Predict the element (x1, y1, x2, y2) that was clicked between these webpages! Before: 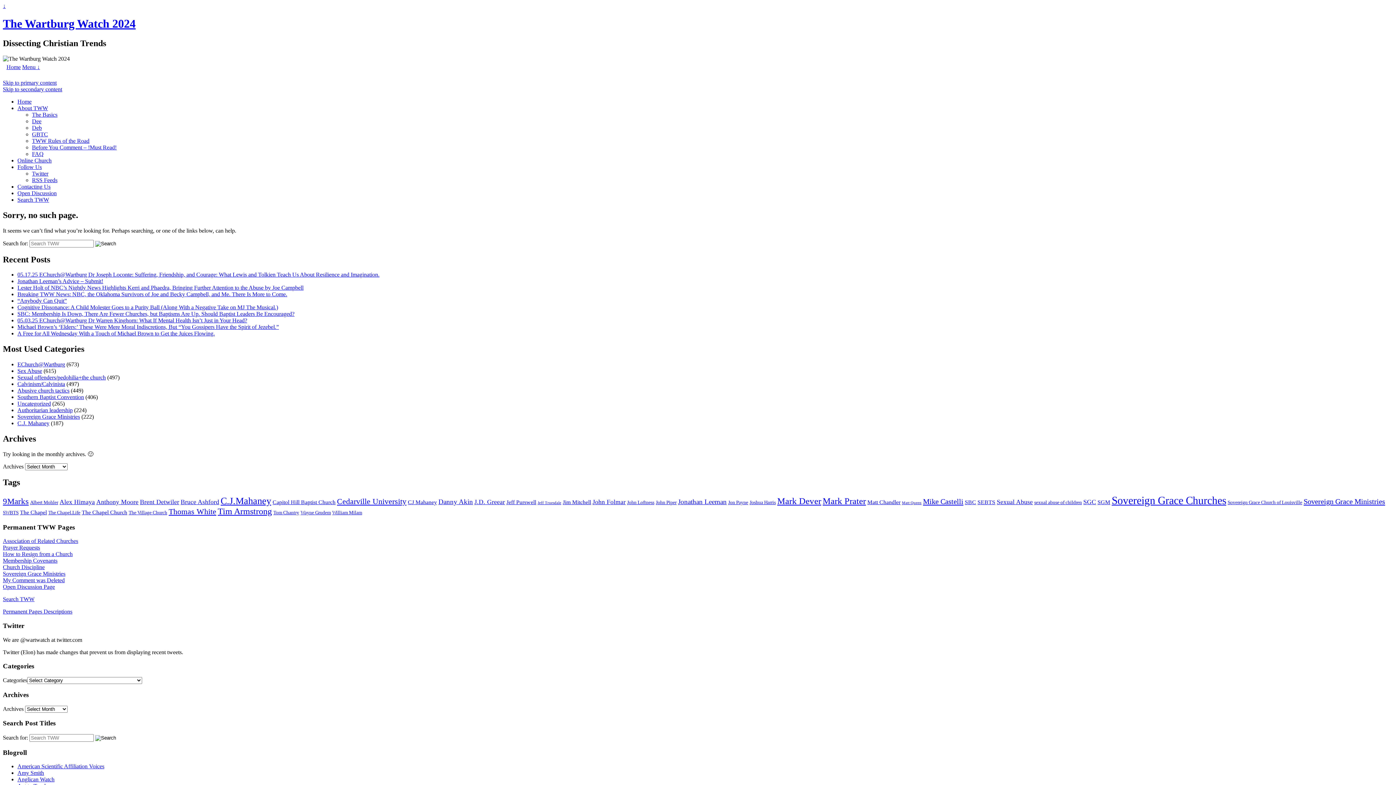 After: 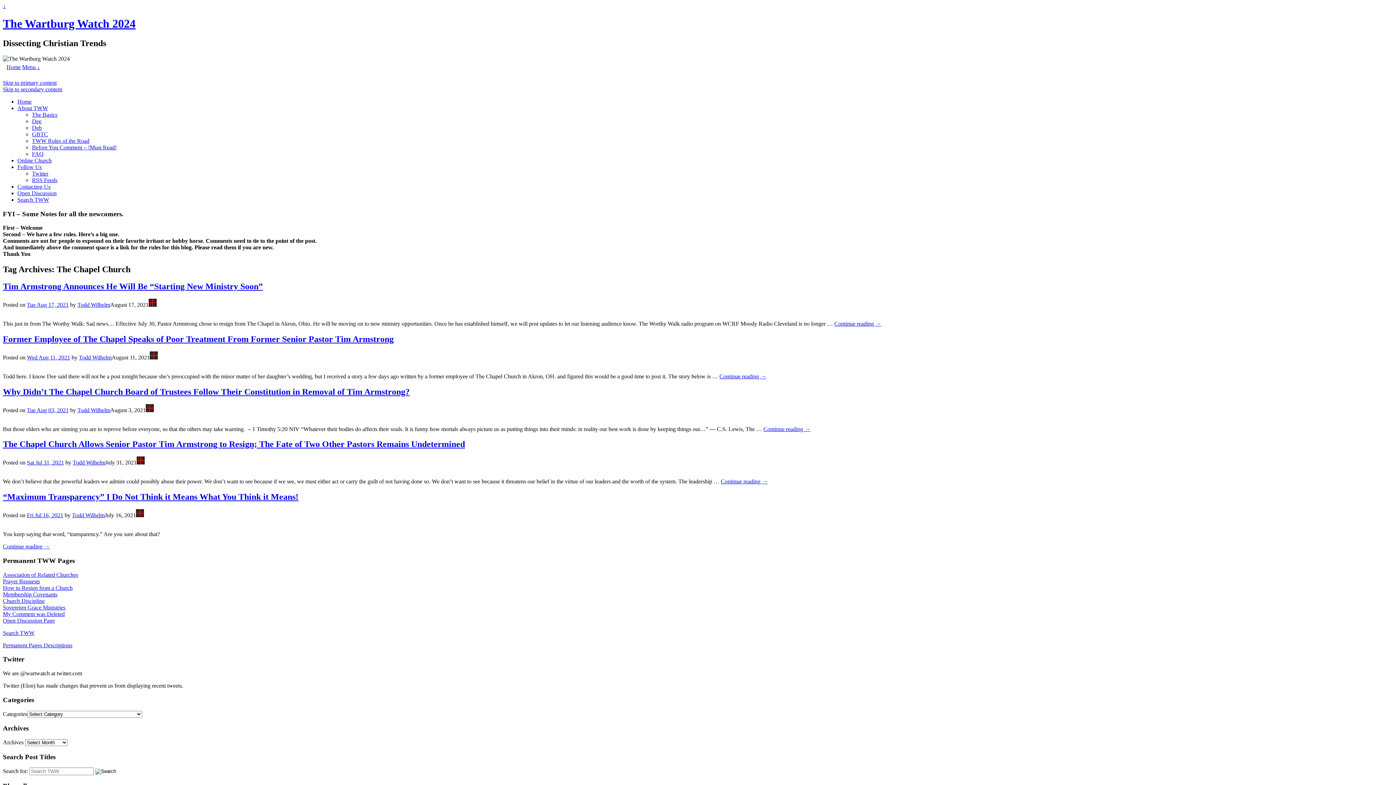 Action: label: The Chapel Church (5 items) bbox: (81, 509, 127, 515)